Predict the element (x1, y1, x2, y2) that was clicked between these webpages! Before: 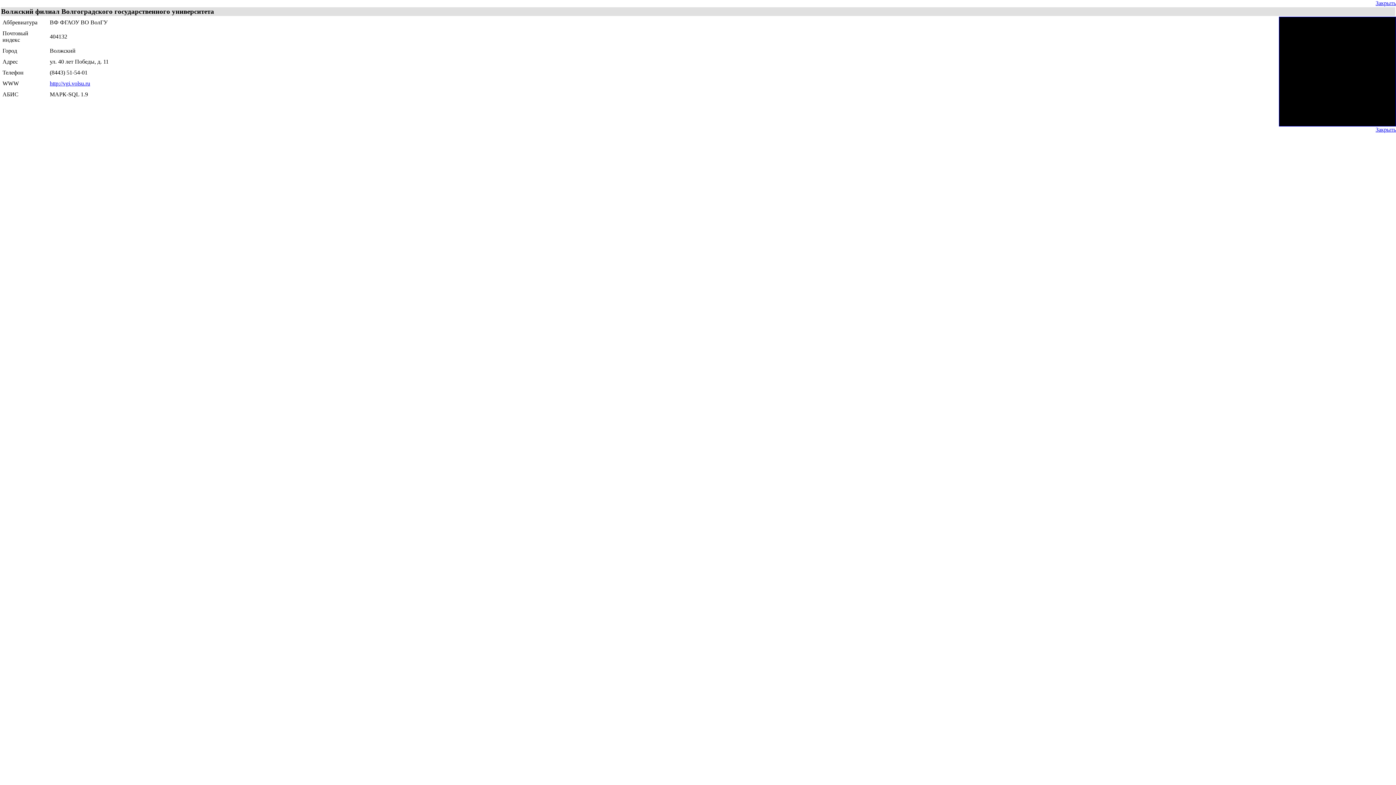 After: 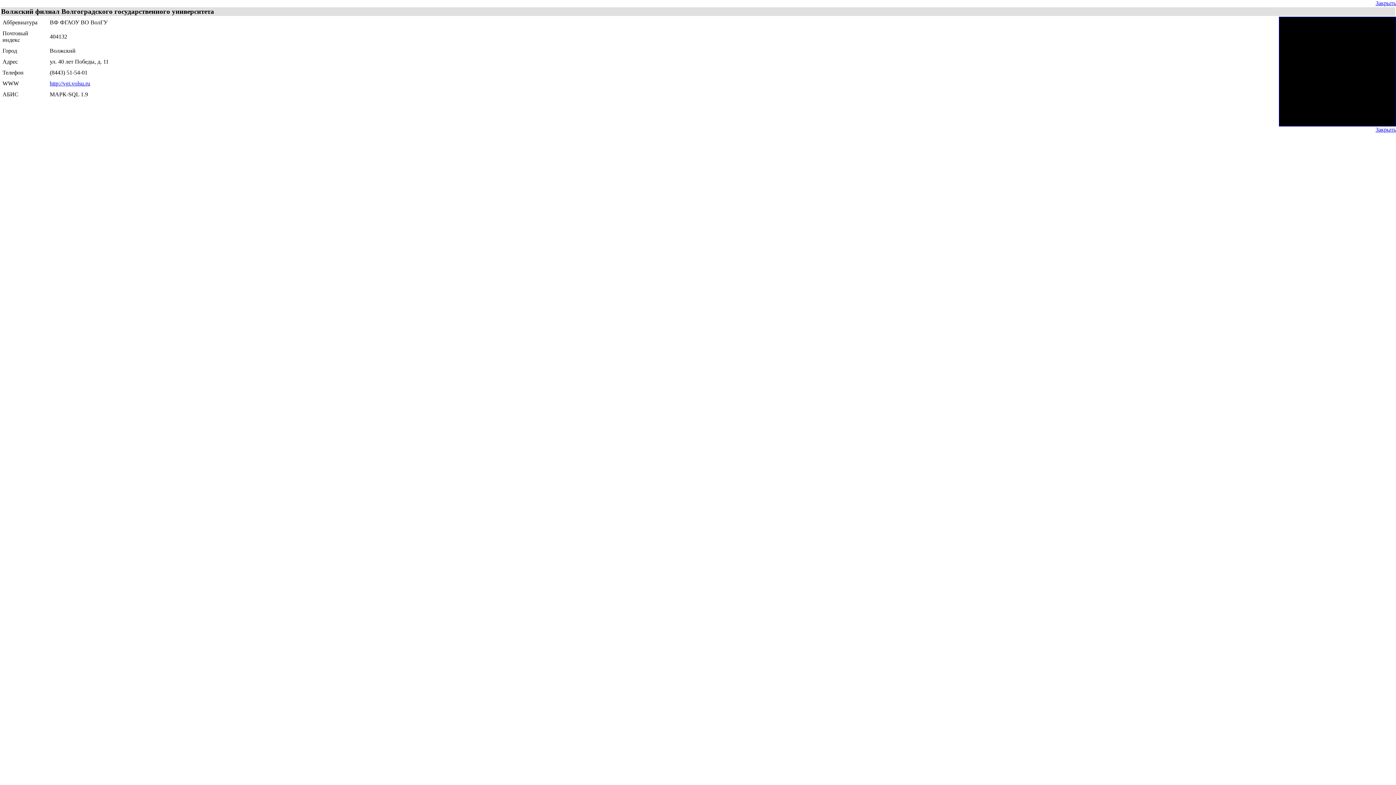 Action: bbox: (49, 80, 90, 86) label: http://vgi.volsu.ru